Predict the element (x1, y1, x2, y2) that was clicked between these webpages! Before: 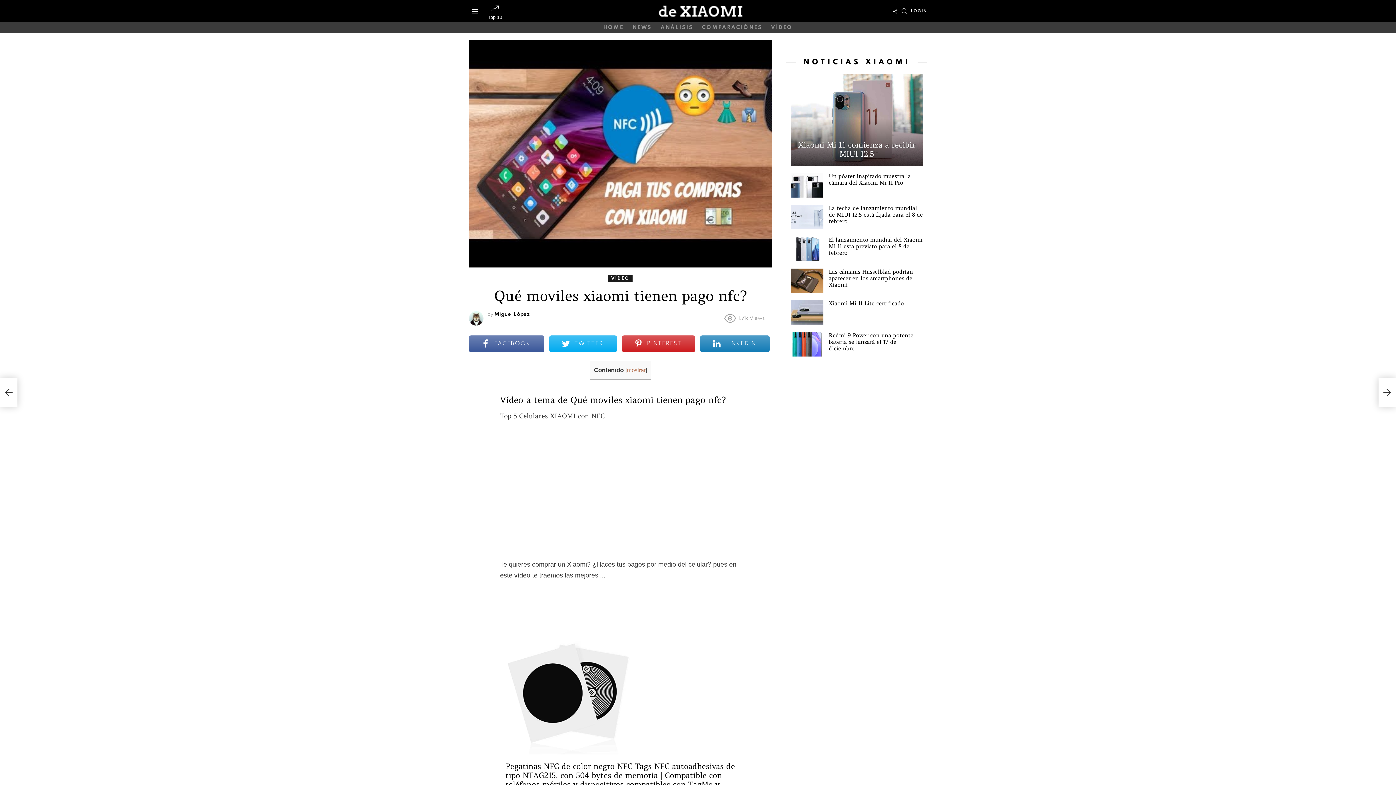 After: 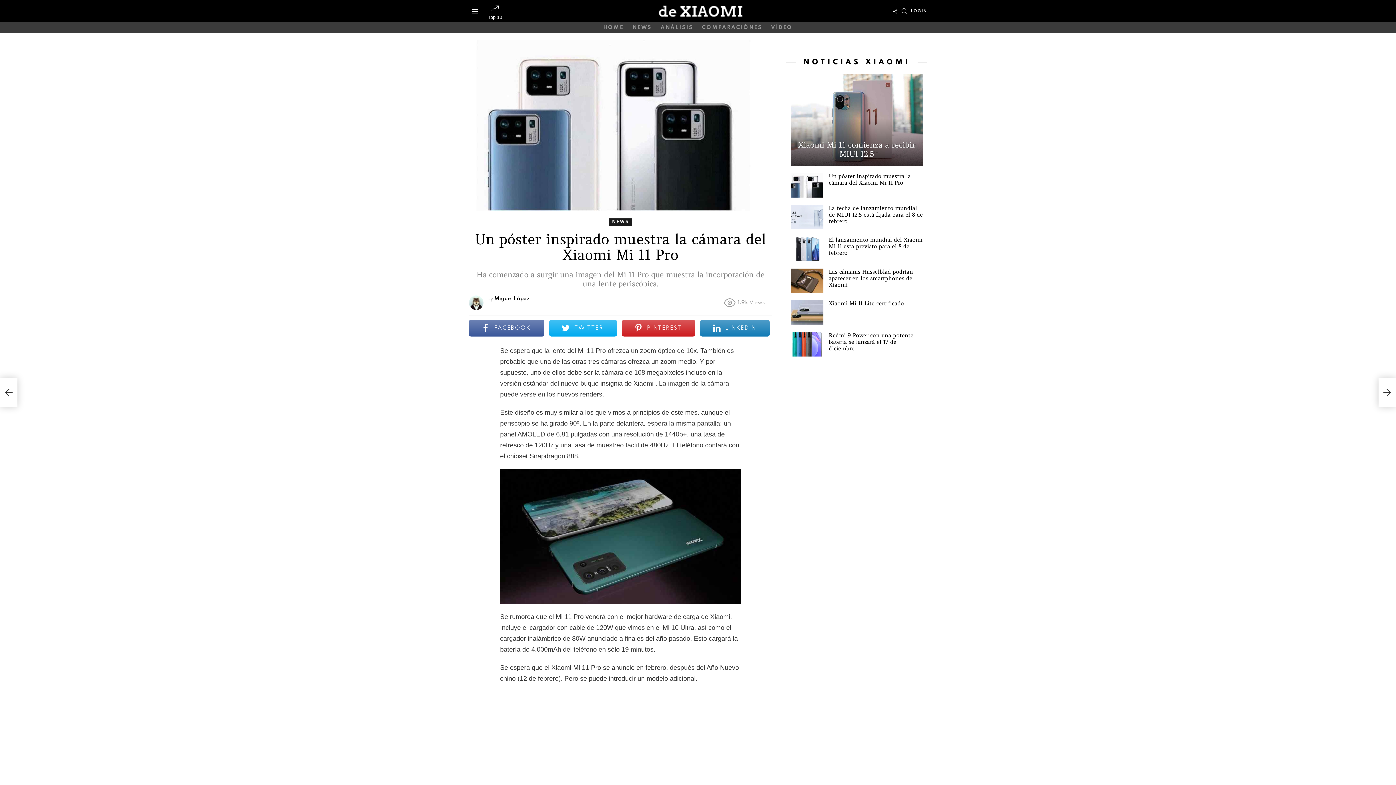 Action: bbox: (790, 173, 823, 197)